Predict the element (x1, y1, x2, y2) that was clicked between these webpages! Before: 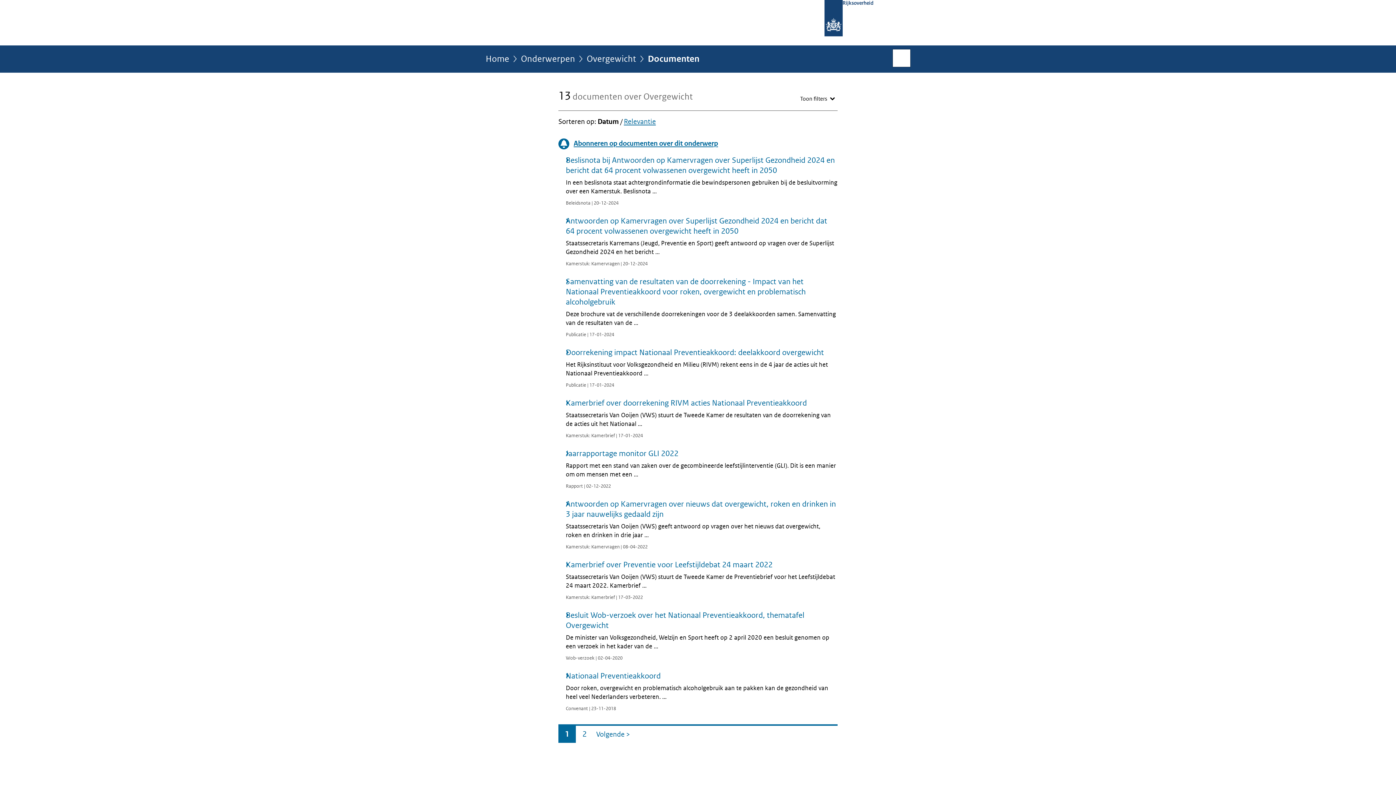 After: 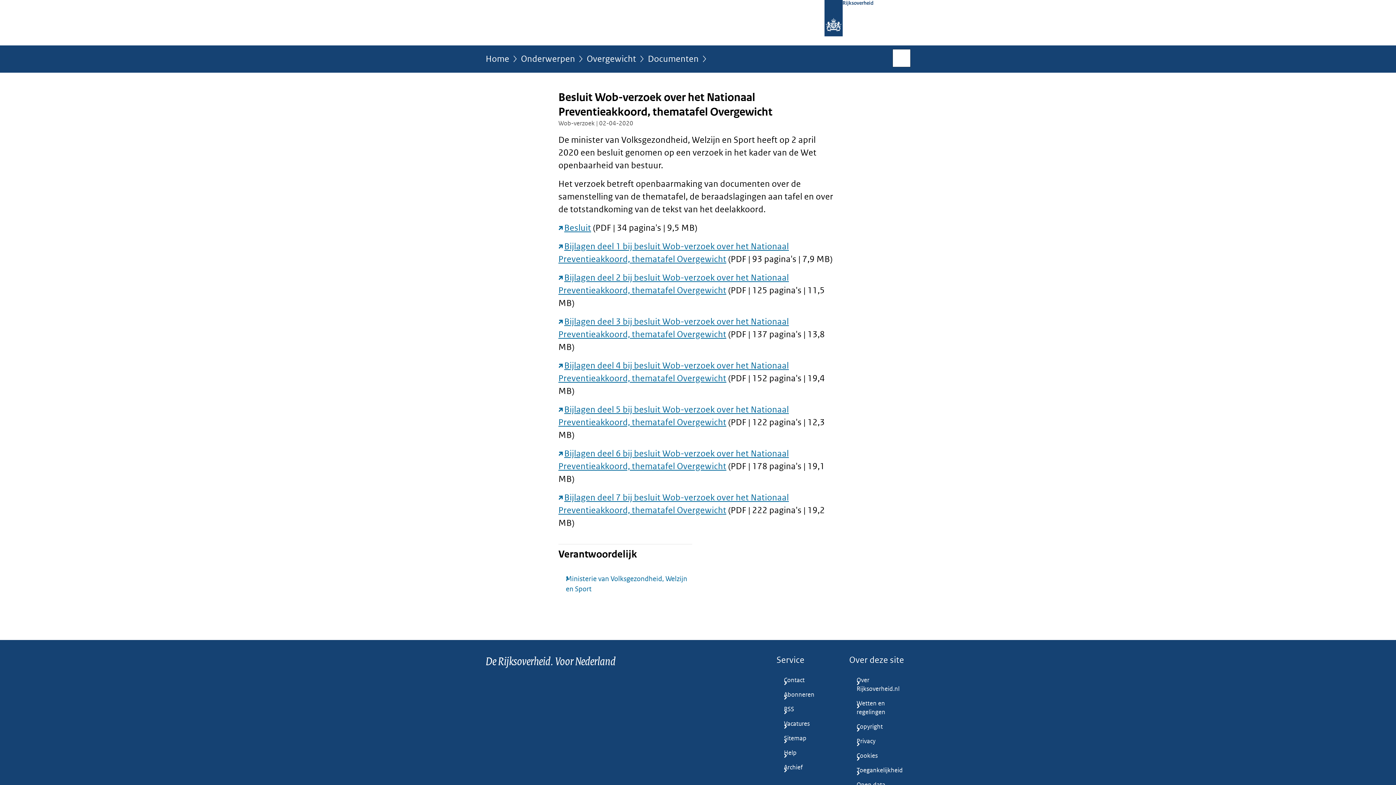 Action: label: Besluit Wob-verzoek over het Nationaal Preventieakkoord, thematafel Overgewicht

De minister van Volksgezondheid, Welzijn en Sport heeft op 2 april 2020 een besluit genomen op een verzoek in het kader van de ...

Wob-verzoek | 02-04-2020 bbox: (558, 610, 837, 662)